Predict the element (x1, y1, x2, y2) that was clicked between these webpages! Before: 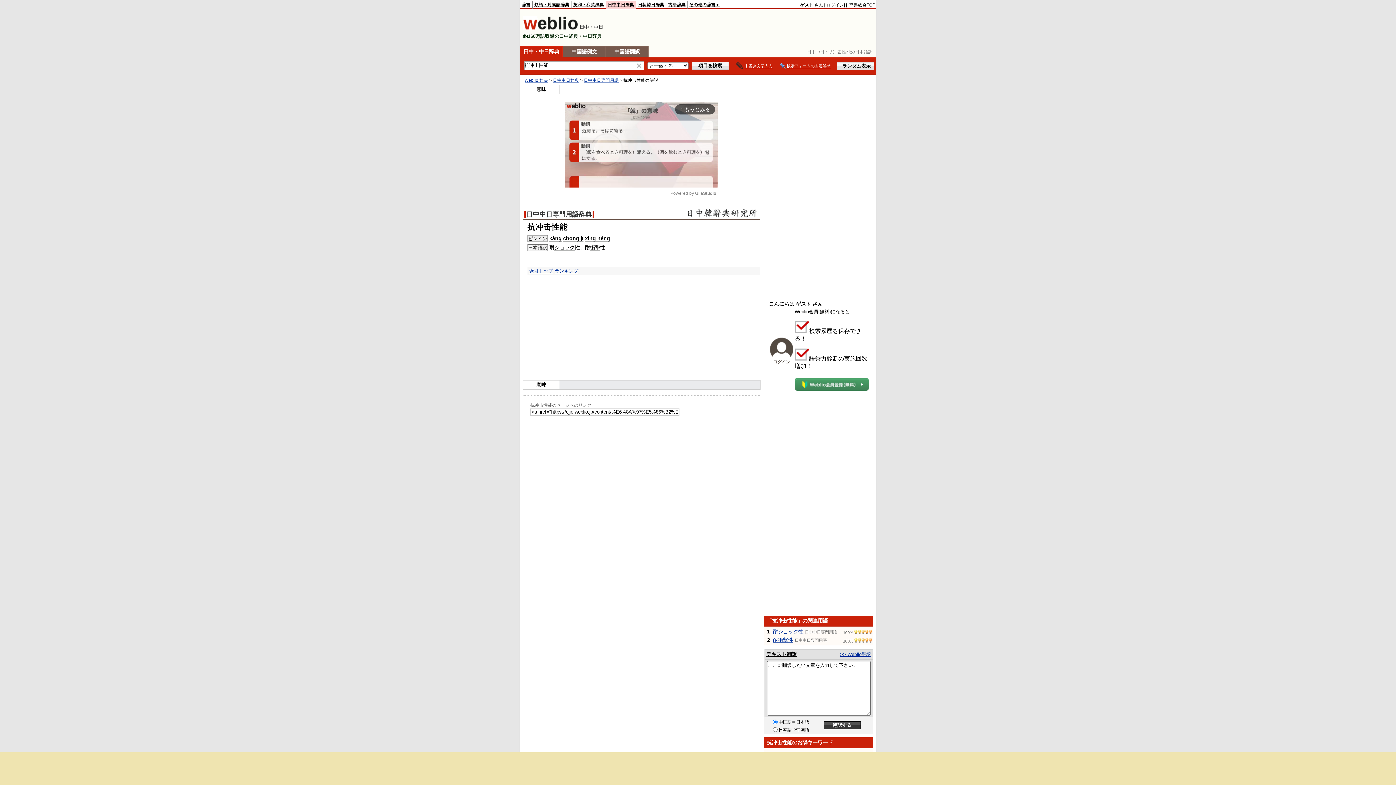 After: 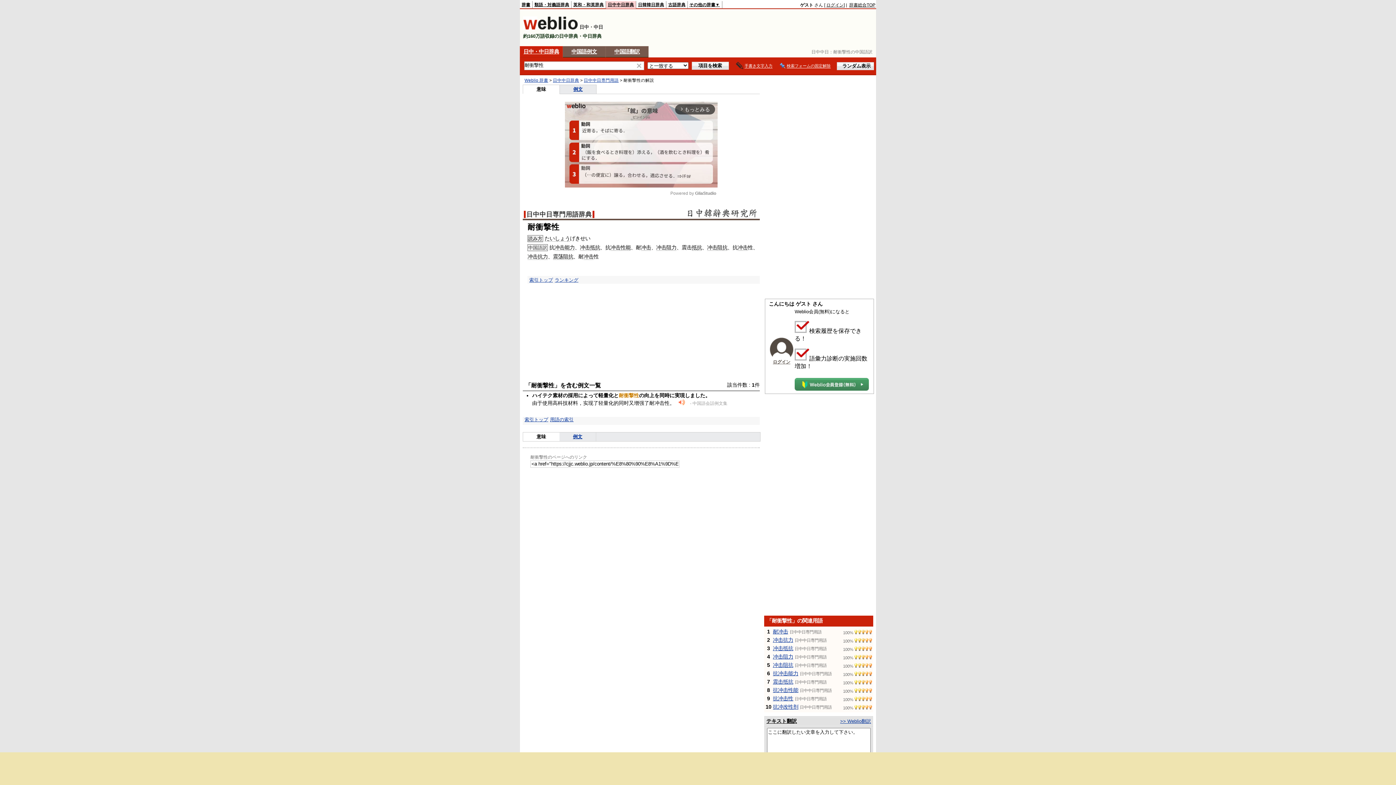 Action: label: 耐衝撃性 bbox: (773, 637, 793, 643)